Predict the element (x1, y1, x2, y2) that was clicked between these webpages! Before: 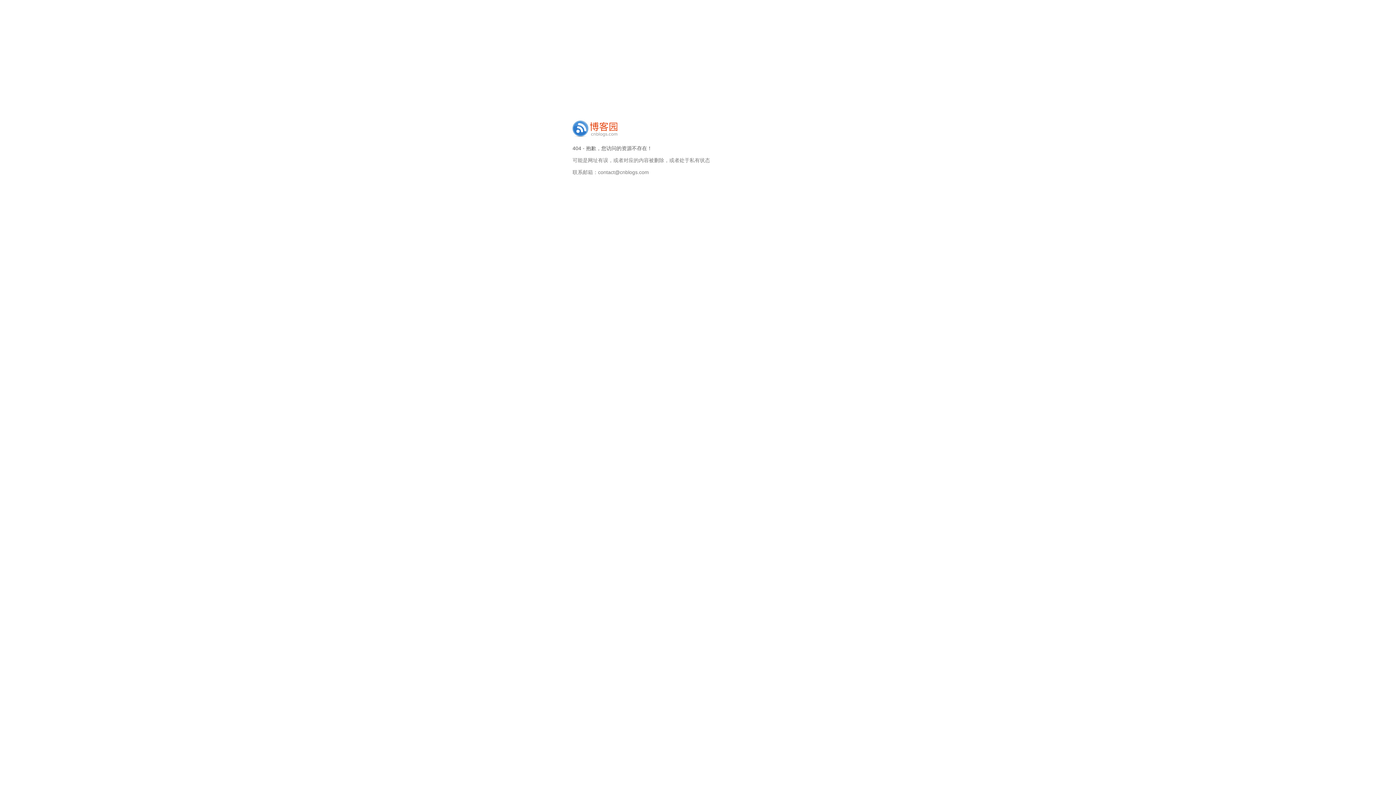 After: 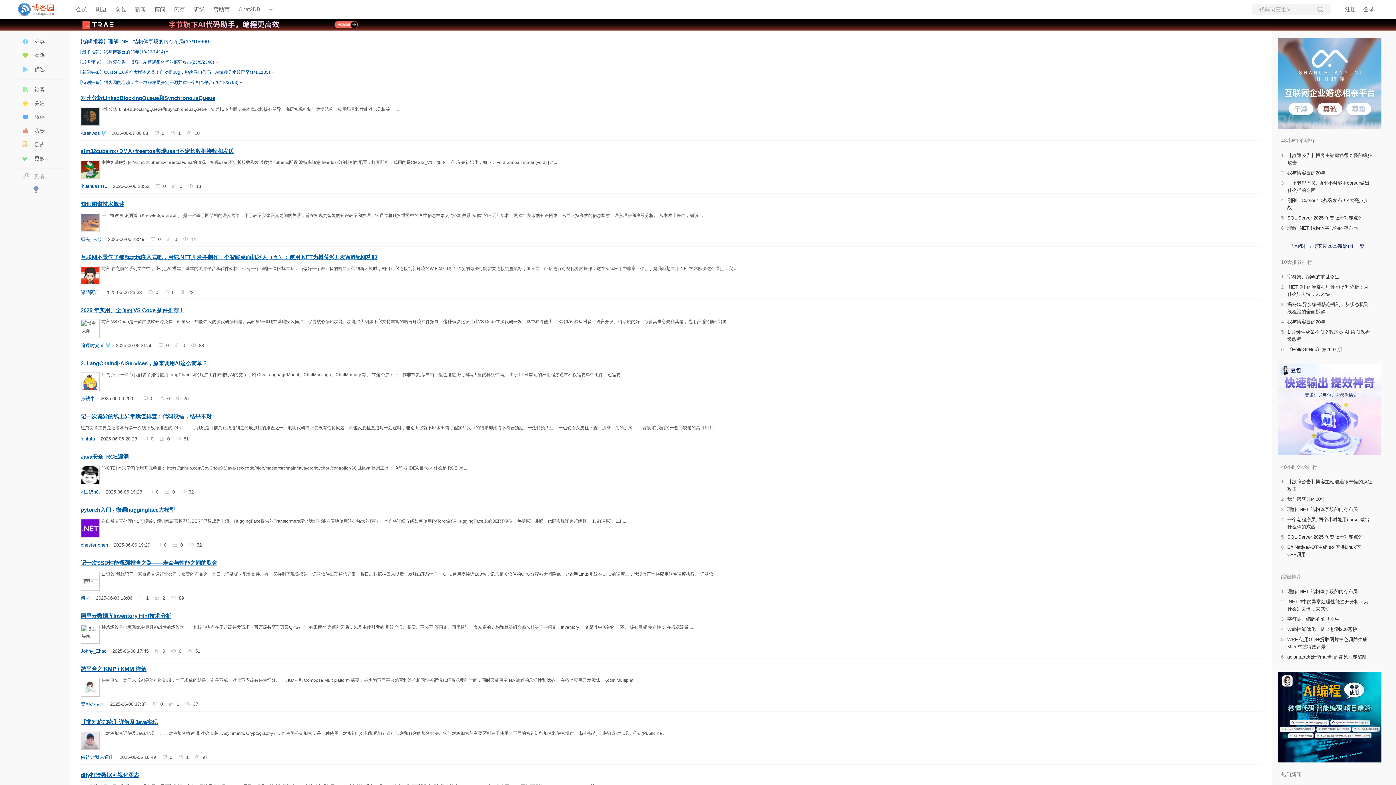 Action: bbox: (572, 132, 617, 138)